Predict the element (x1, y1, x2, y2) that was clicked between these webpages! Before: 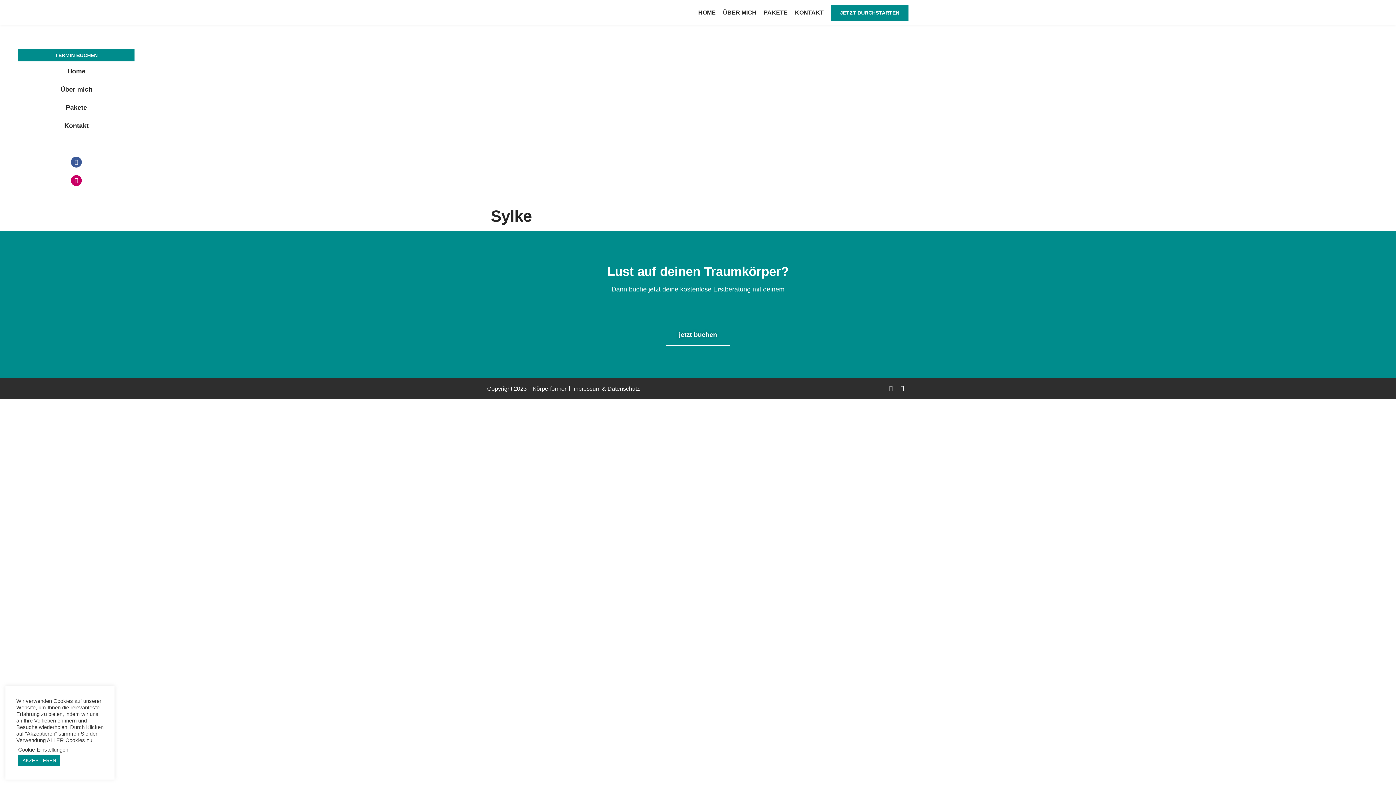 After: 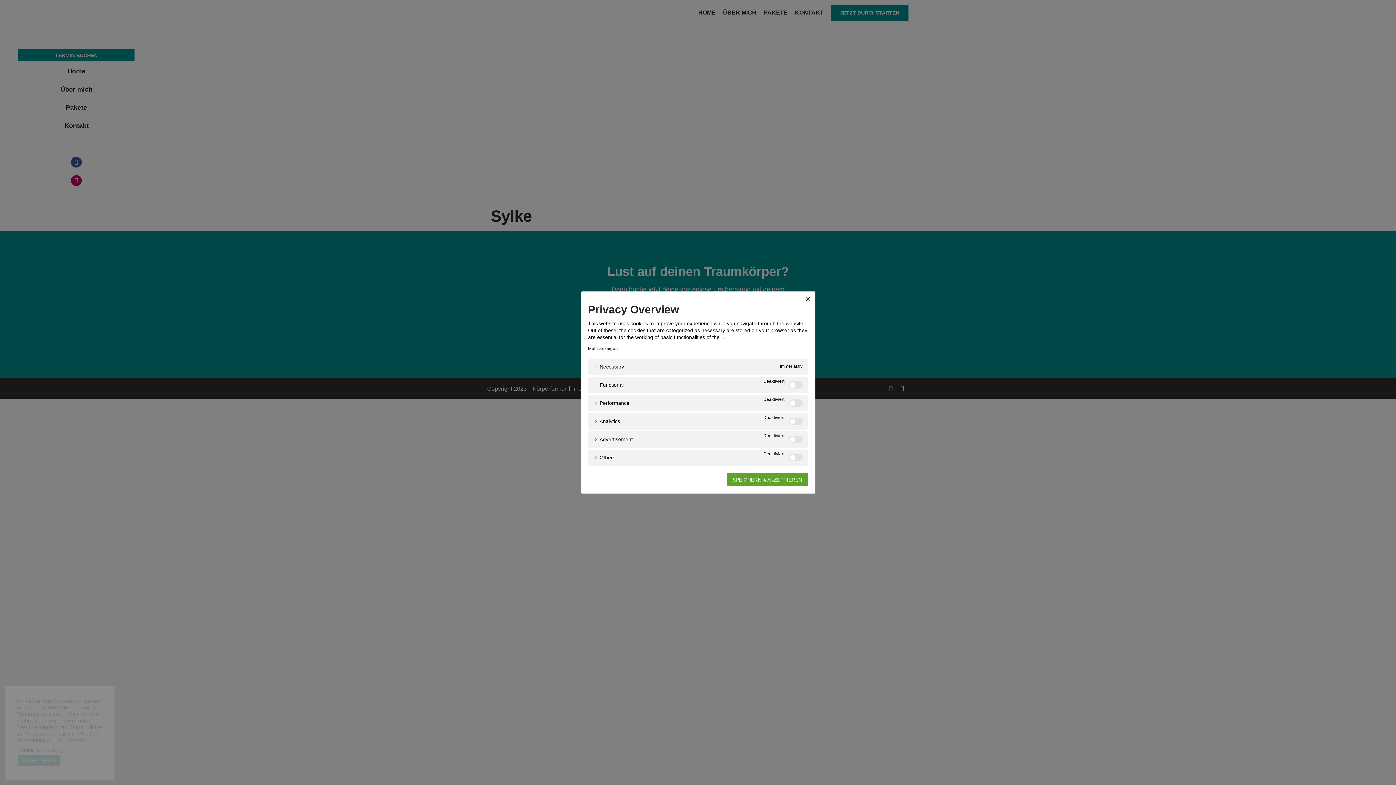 Action: bbox: (18, 746, 68, 753) label: Cookie-Einstellungen